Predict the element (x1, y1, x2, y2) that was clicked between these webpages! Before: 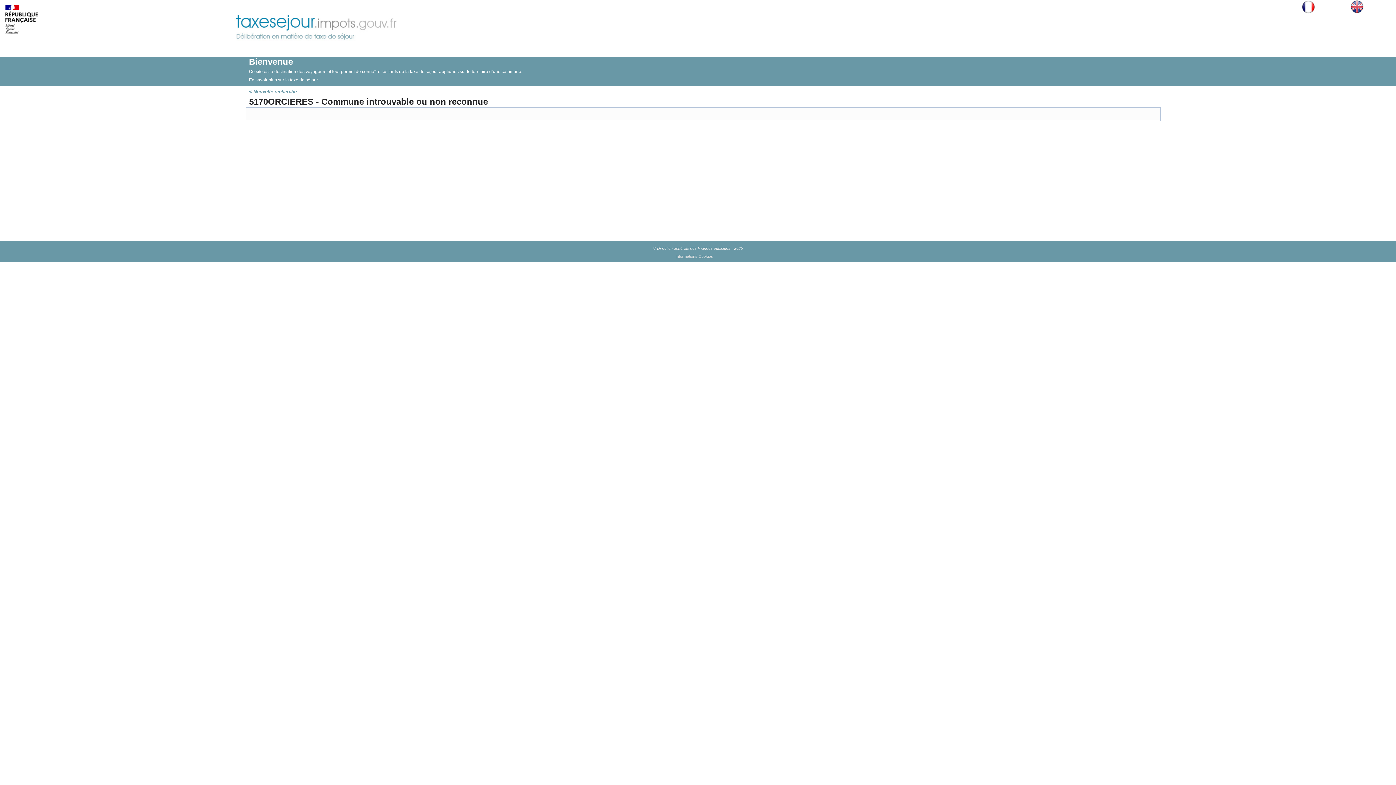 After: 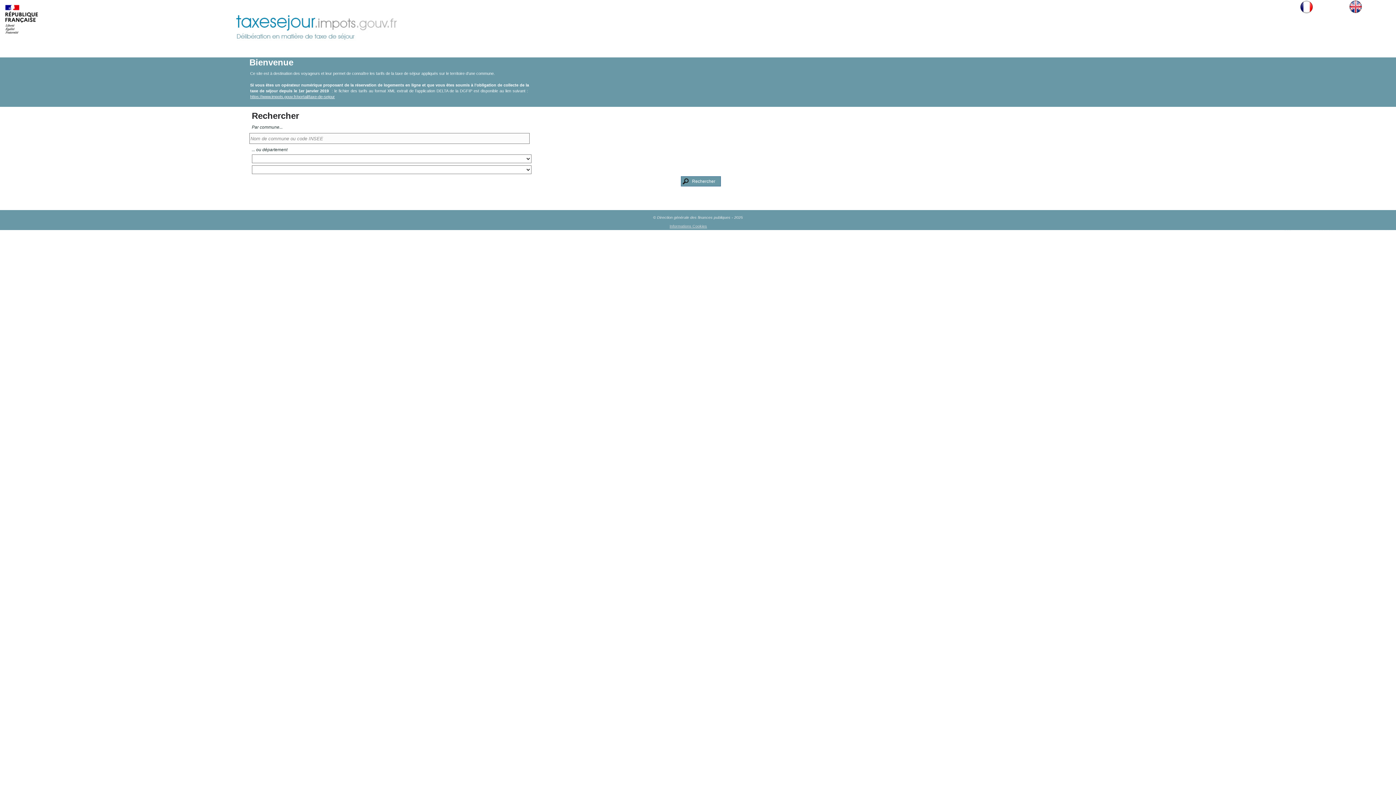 Action: bbox: (1302, 0, 1346, 13)